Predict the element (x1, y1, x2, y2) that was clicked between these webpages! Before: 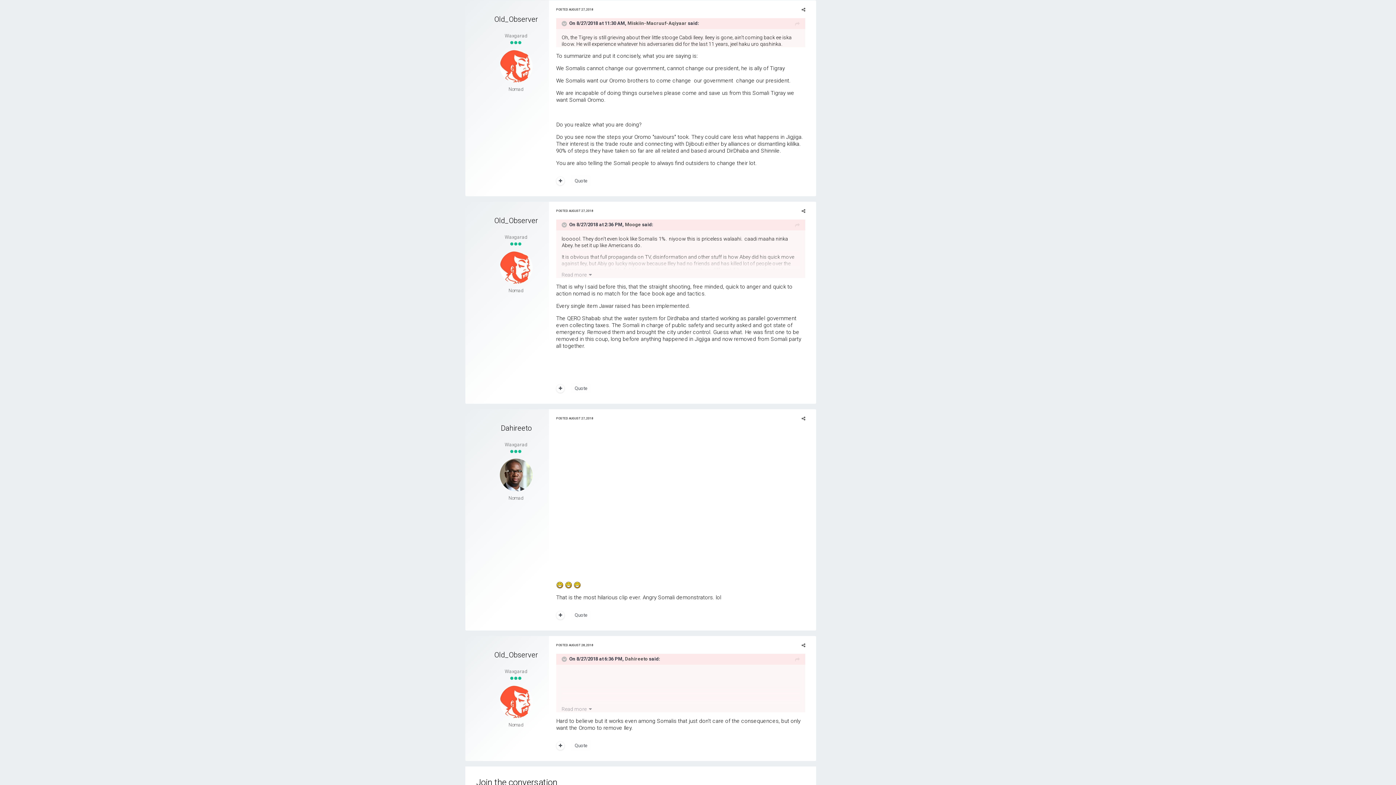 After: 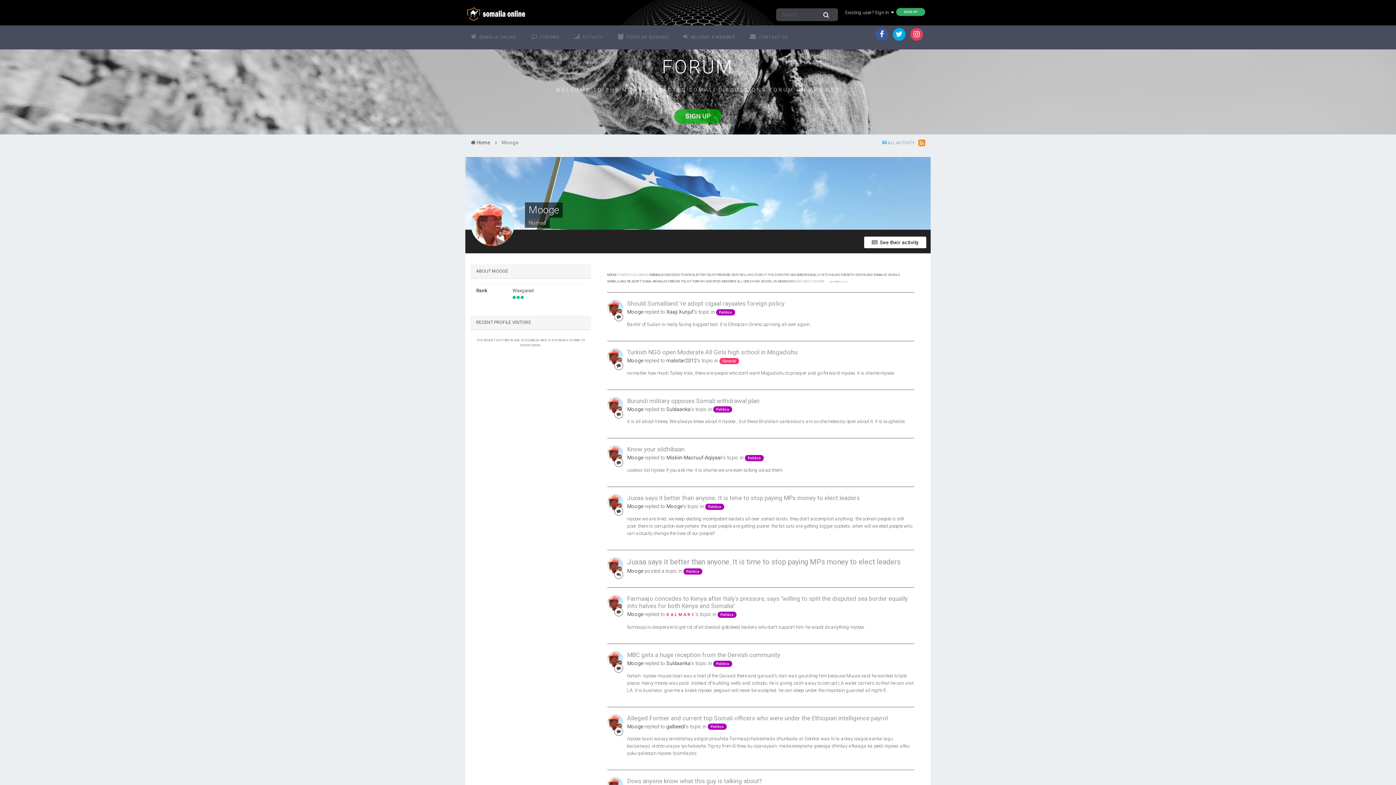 Action: bbox: (625, 221, 641, 227) label: Mooge